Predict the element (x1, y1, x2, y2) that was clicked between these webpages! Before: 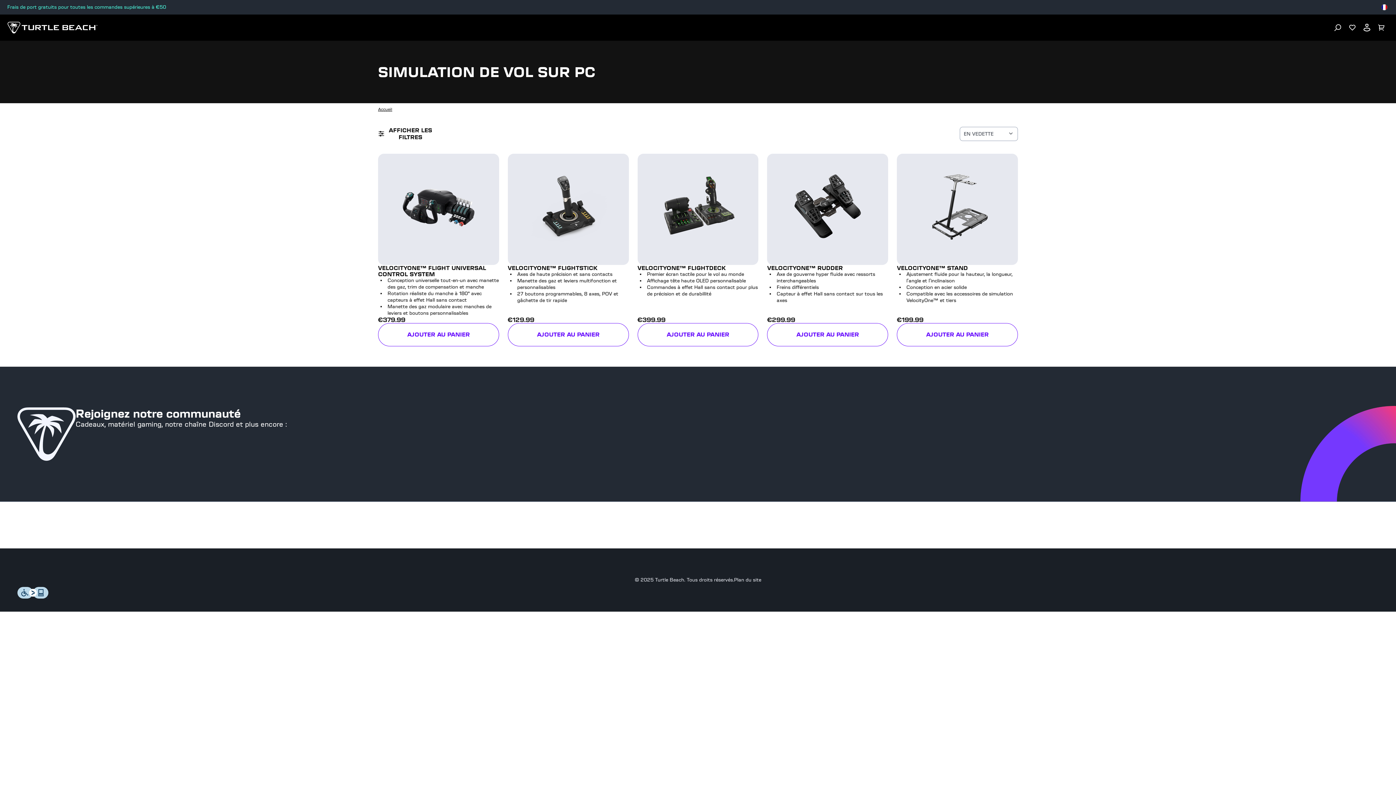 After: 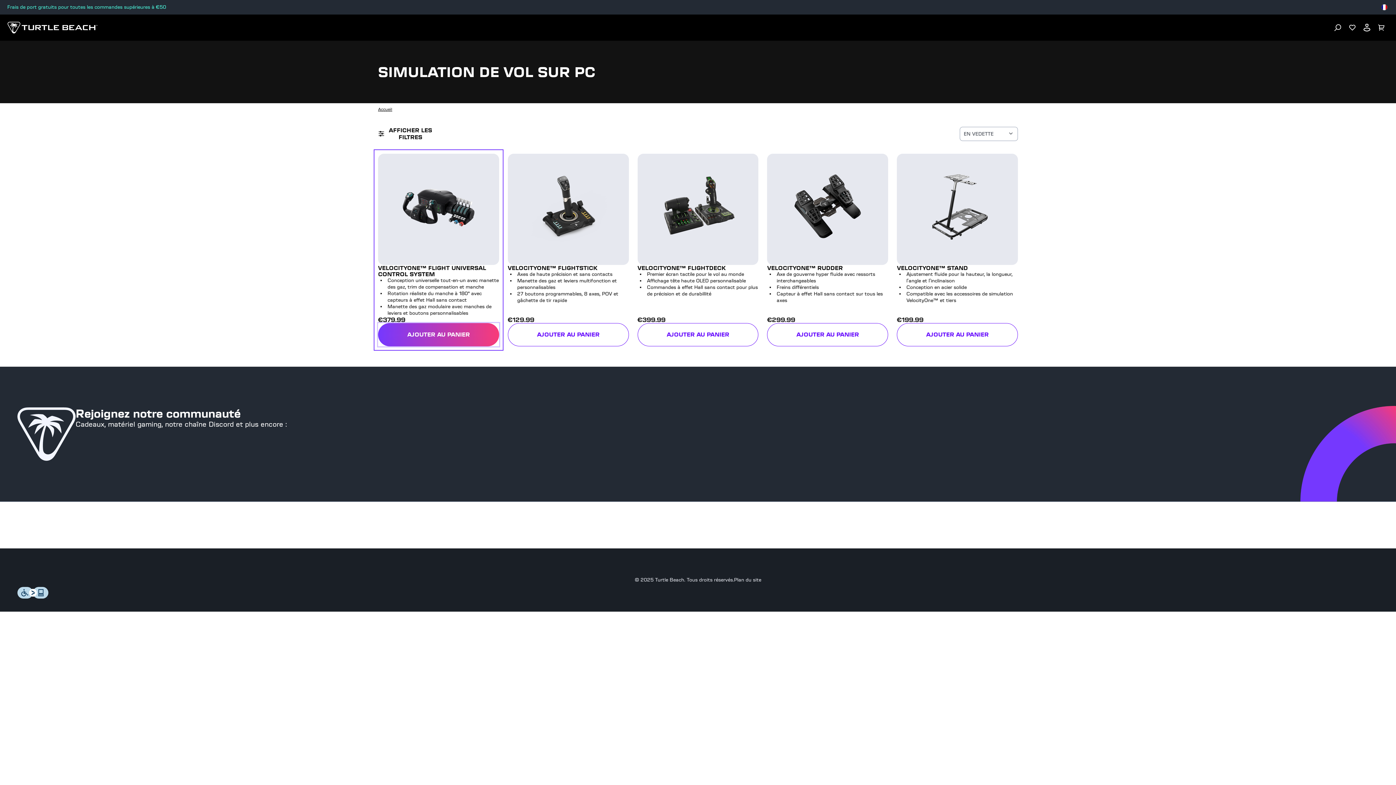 Action: label: AJOUTER AU PANIER

VELOCITYONE™ FLIGHT UNIVERSAL CONTROL SYSTEM bbox: (378, 323, 499, 346)